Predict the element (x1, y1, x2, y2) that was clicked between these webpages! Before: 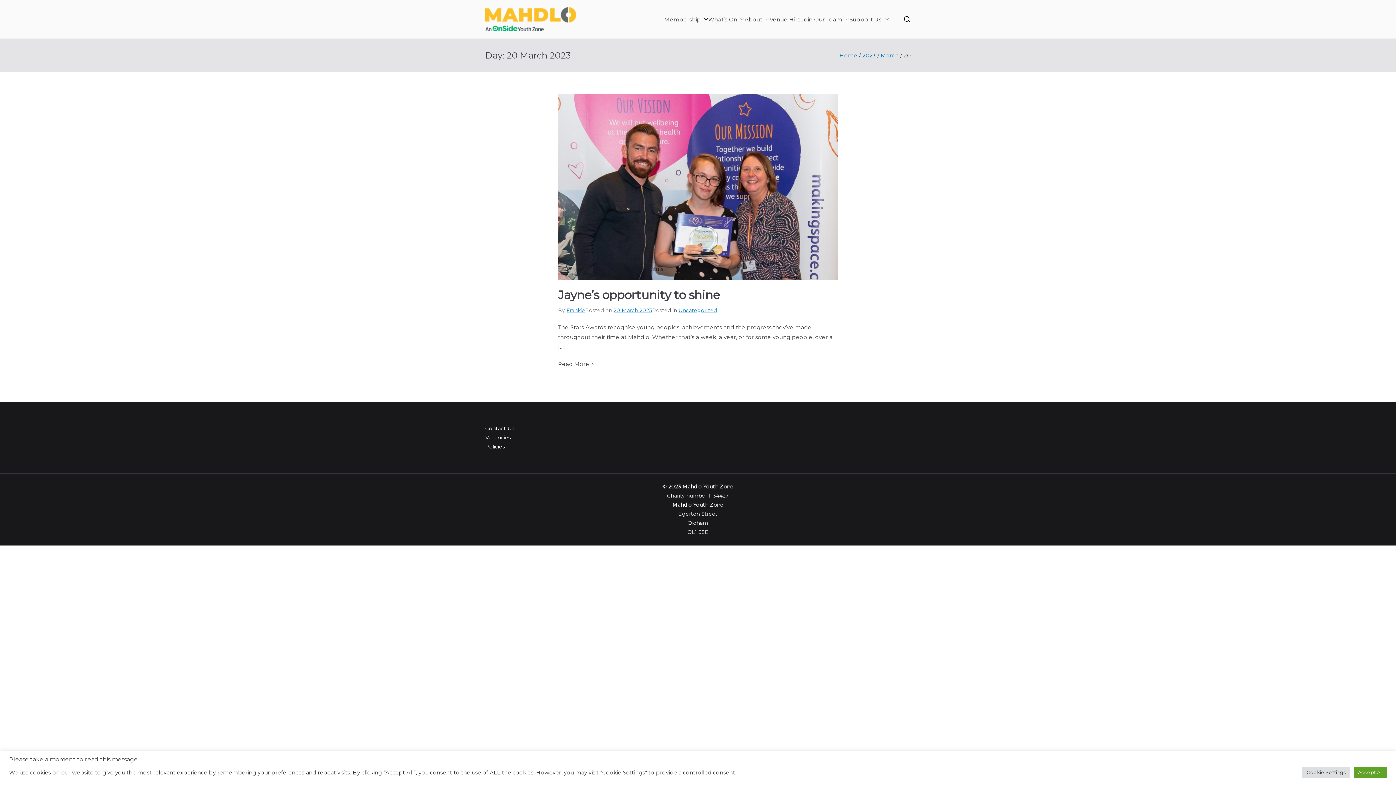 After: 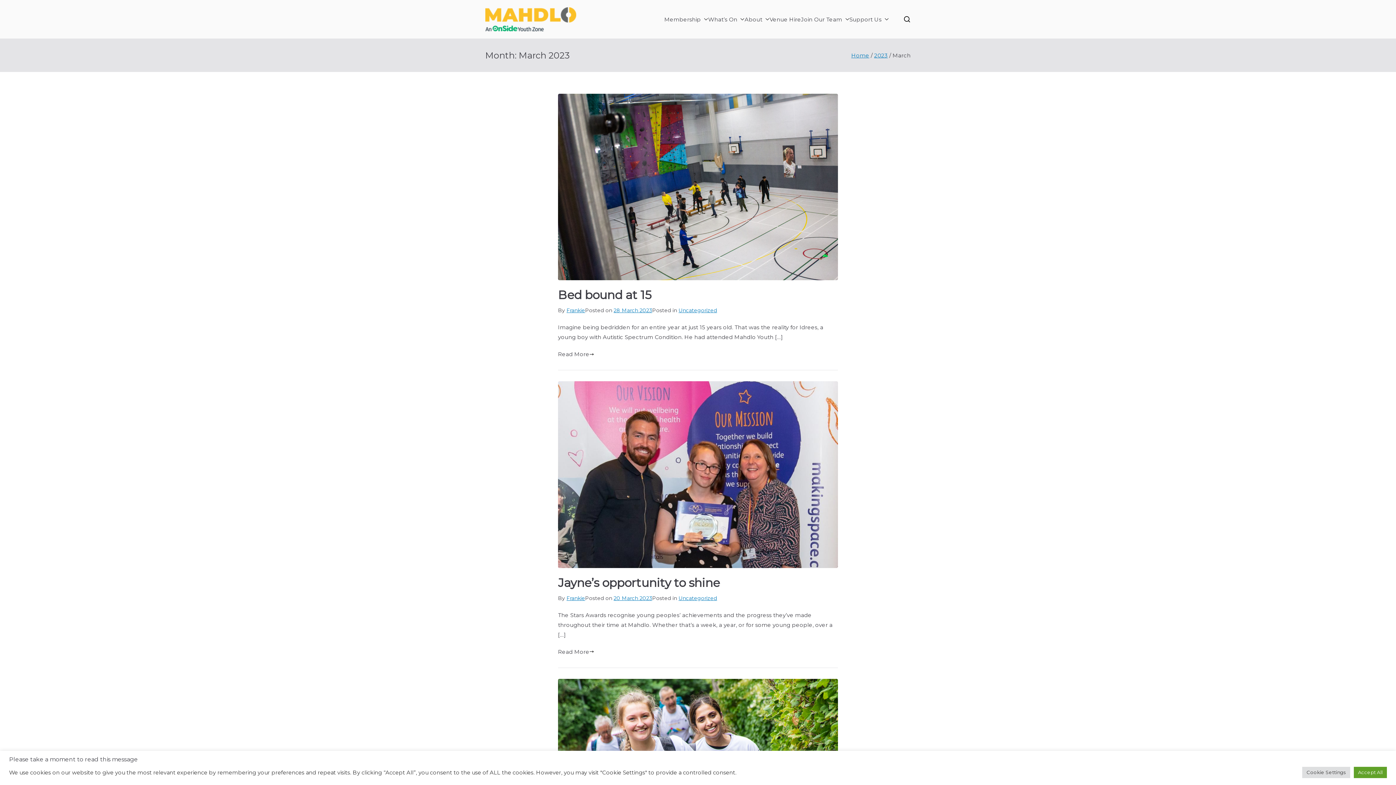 Action: bbox: (881, 52, 899, 58) label: March